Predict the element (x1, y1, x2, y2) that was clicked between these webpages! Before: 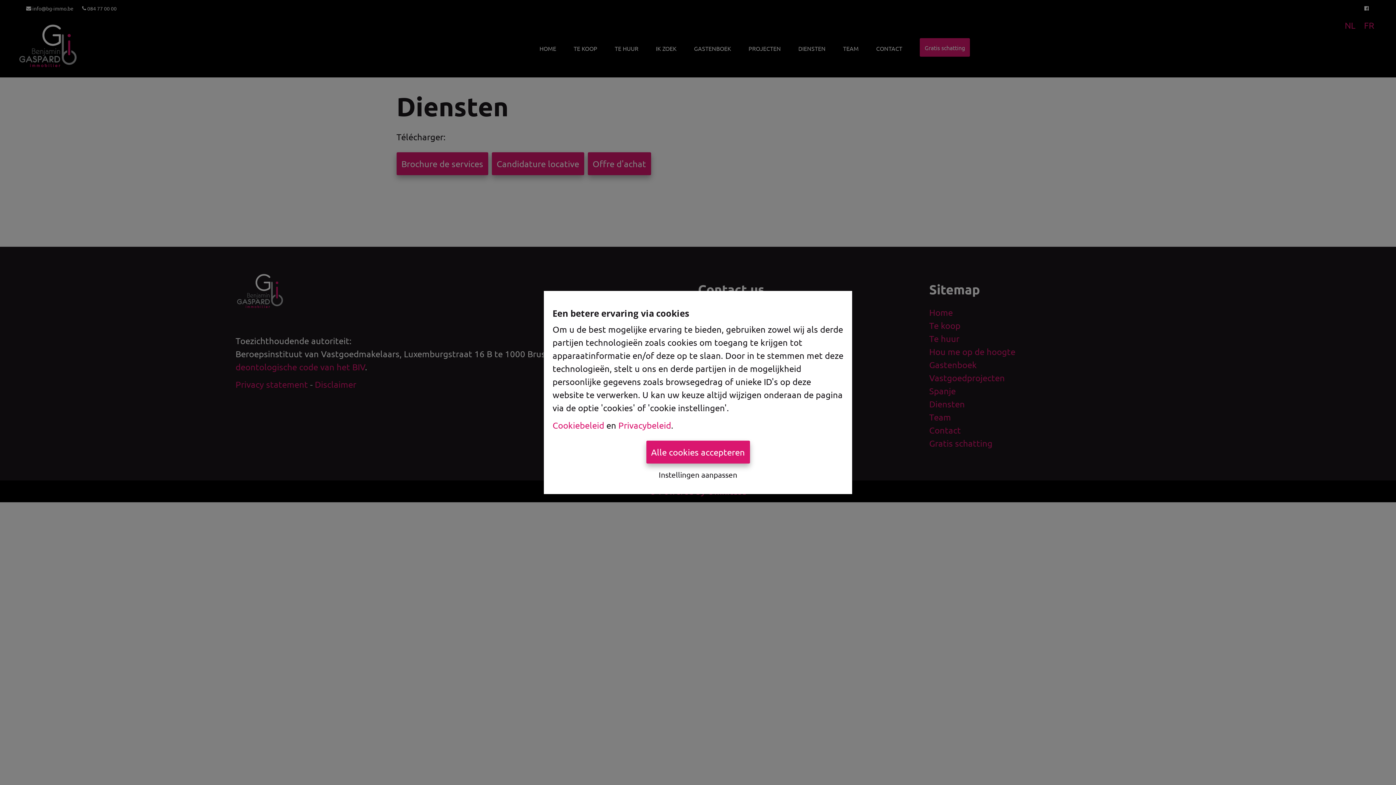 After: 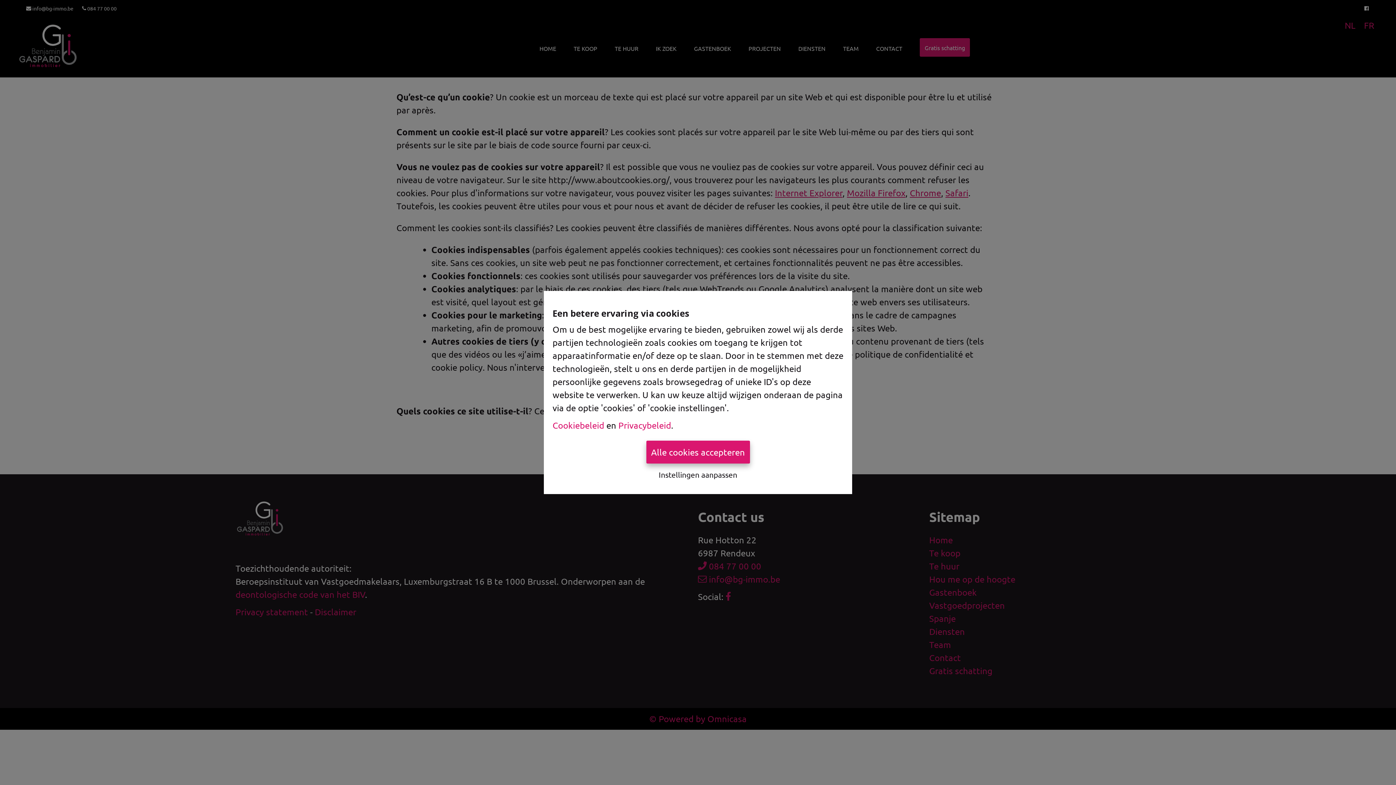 Action: label: Cookiebeleid bbox: (552, 420, 604, 430)